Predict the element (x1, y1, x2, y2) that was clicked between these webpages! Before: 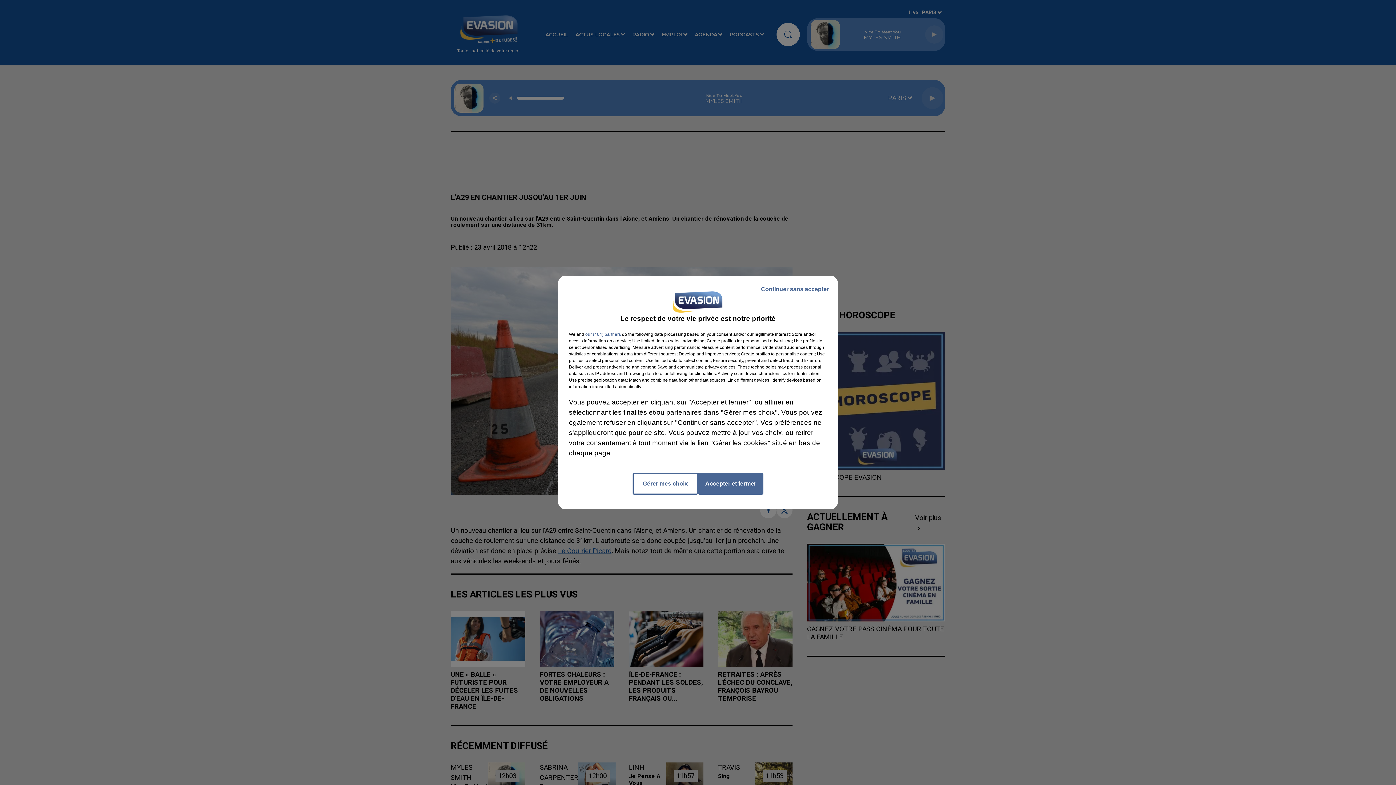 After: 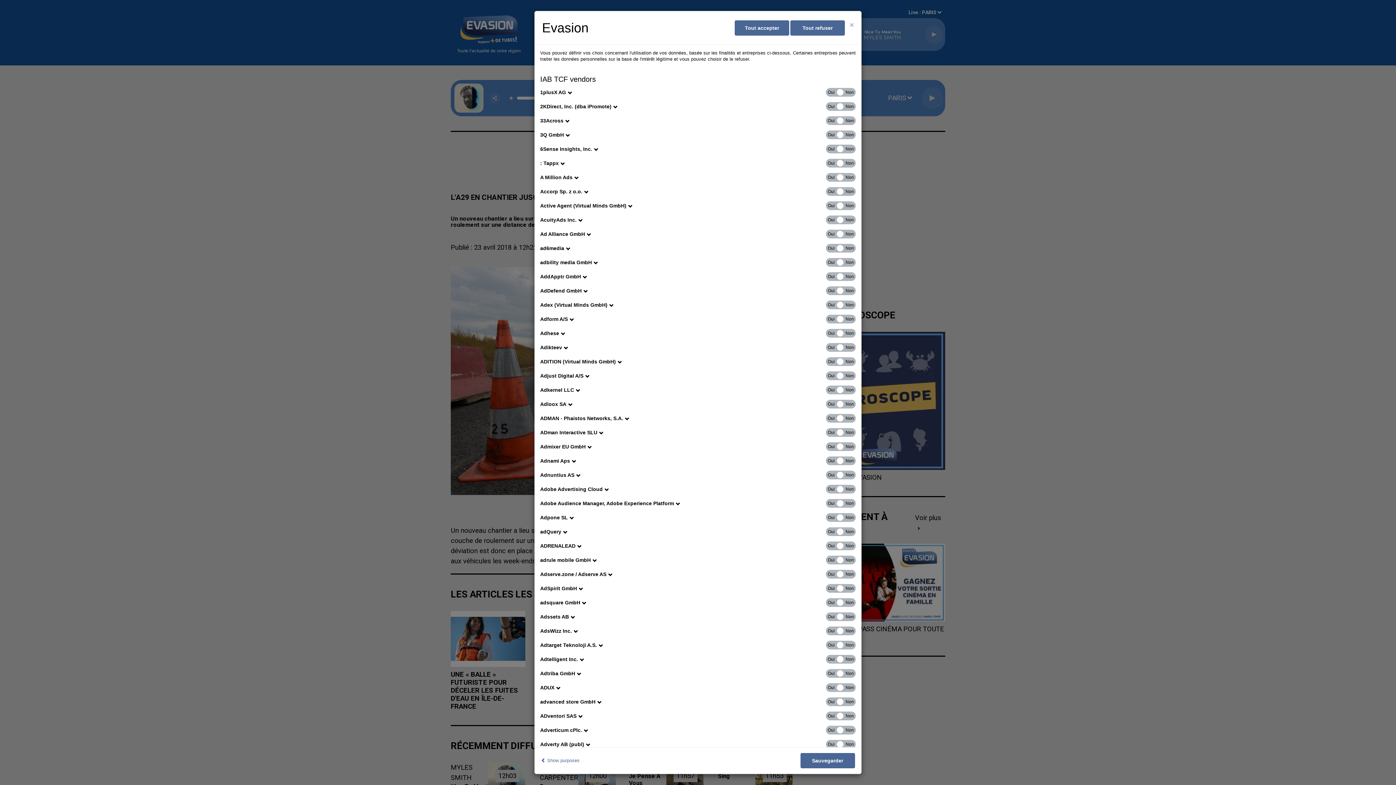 Action: label: show vendors bbox: (585, 331, 621, 337)